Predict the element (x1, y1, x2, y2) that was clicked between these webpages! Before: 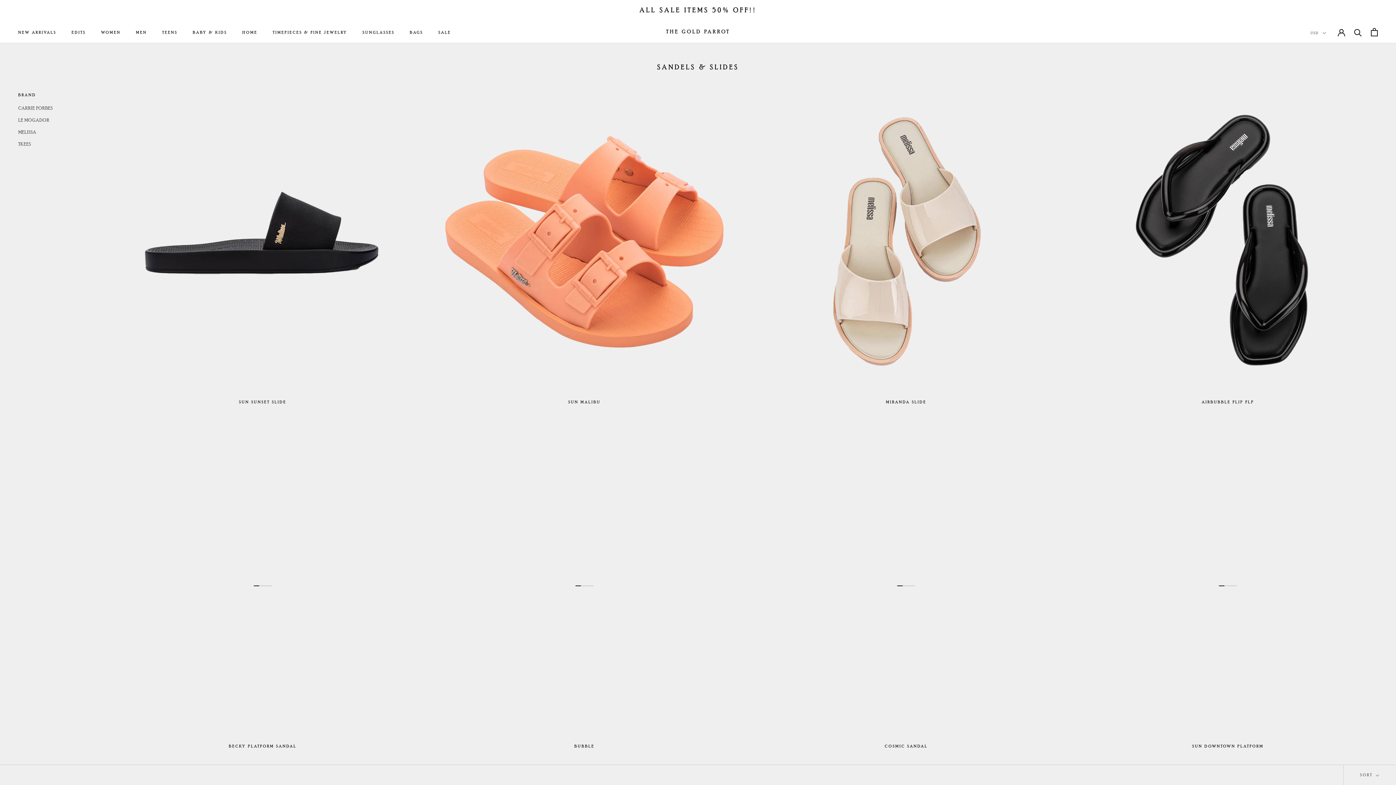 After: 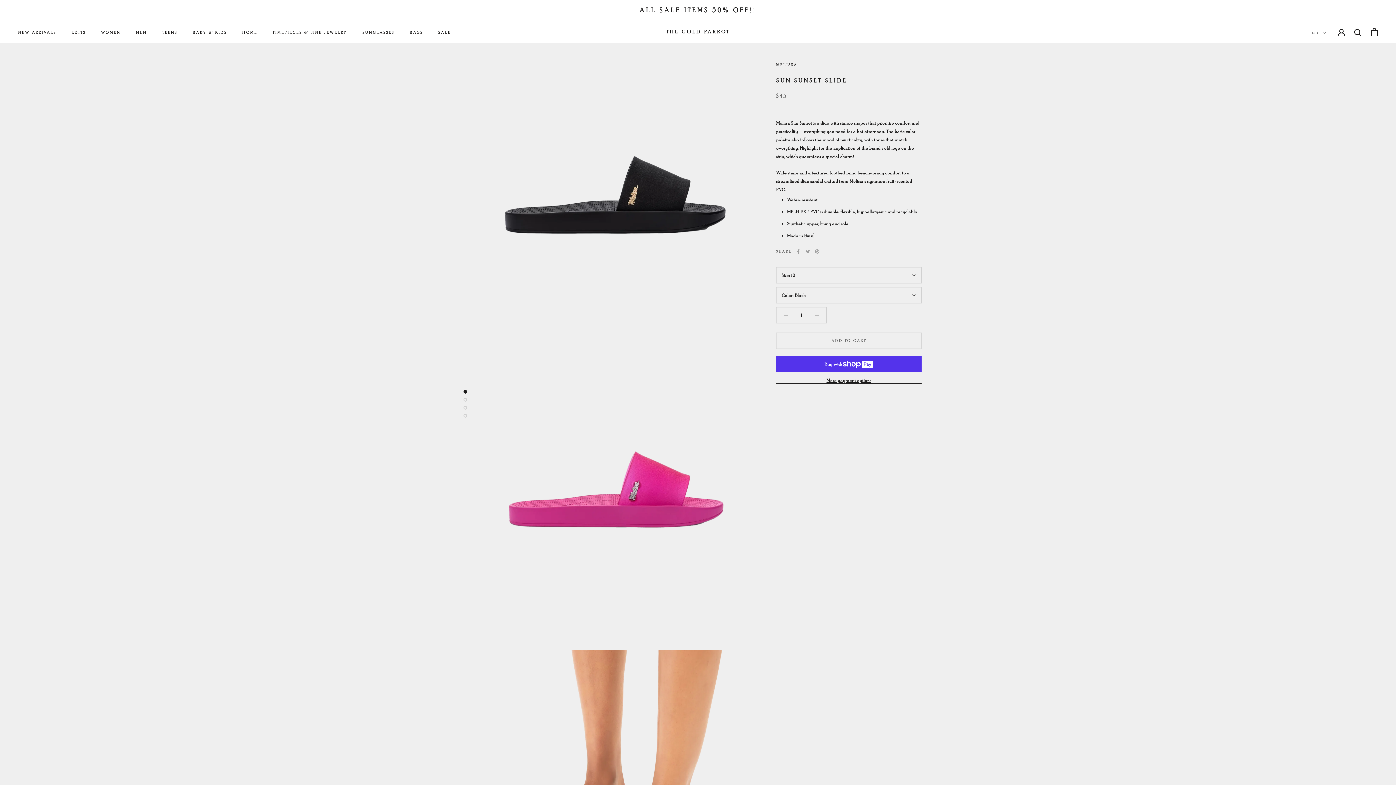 Action: bbox: (112, 91, 412, 391)